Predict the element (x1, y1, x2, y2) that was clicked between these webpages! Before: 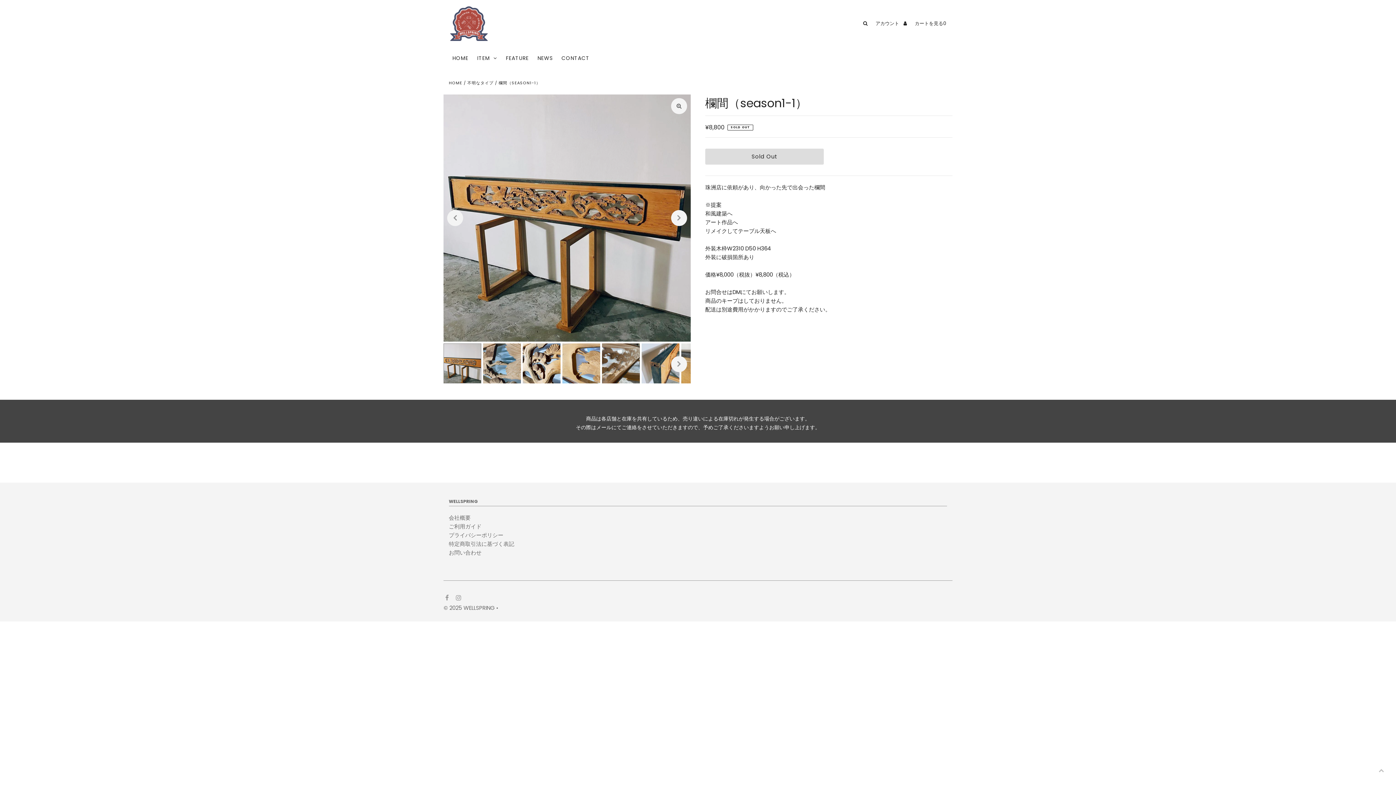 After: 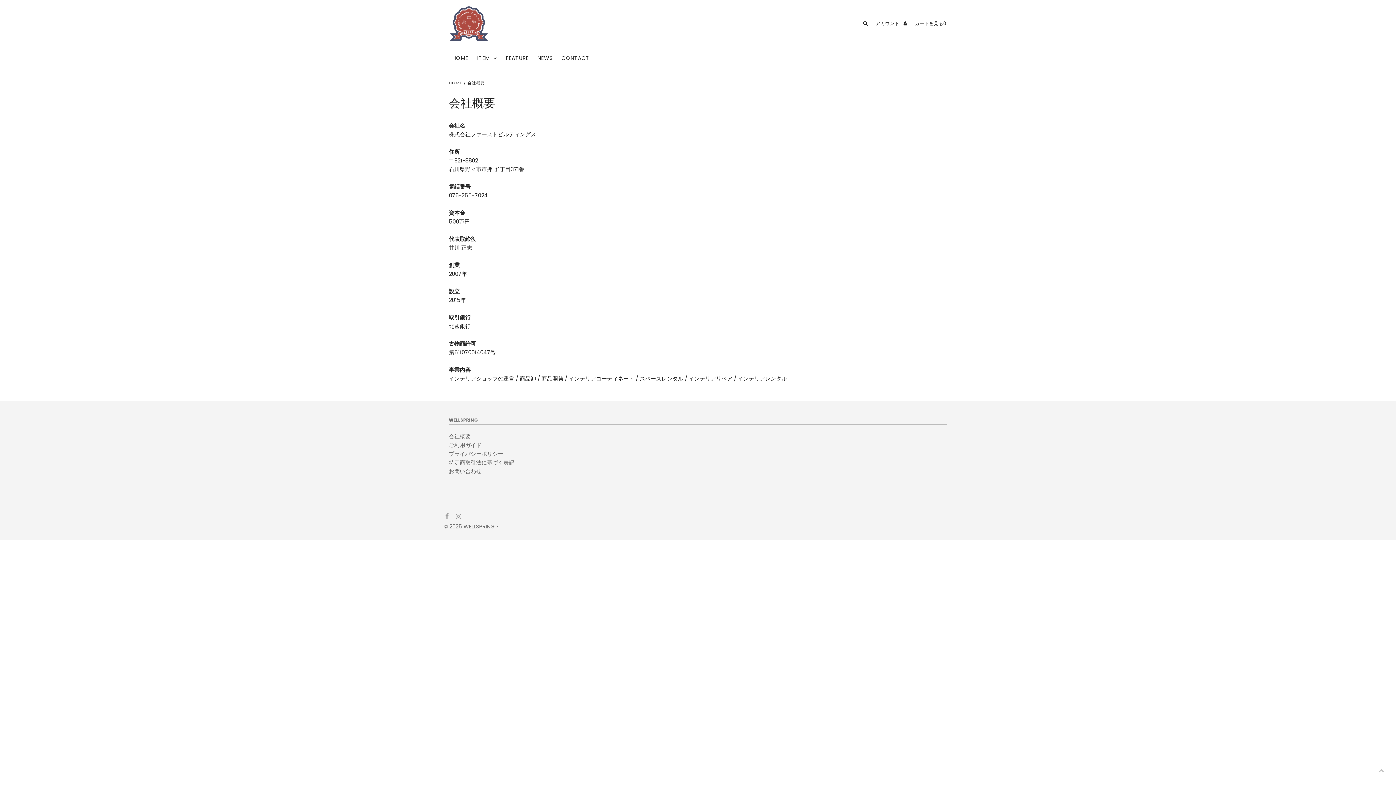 Action: label: 会社概要 bbox: (448, 514, 470, 521)